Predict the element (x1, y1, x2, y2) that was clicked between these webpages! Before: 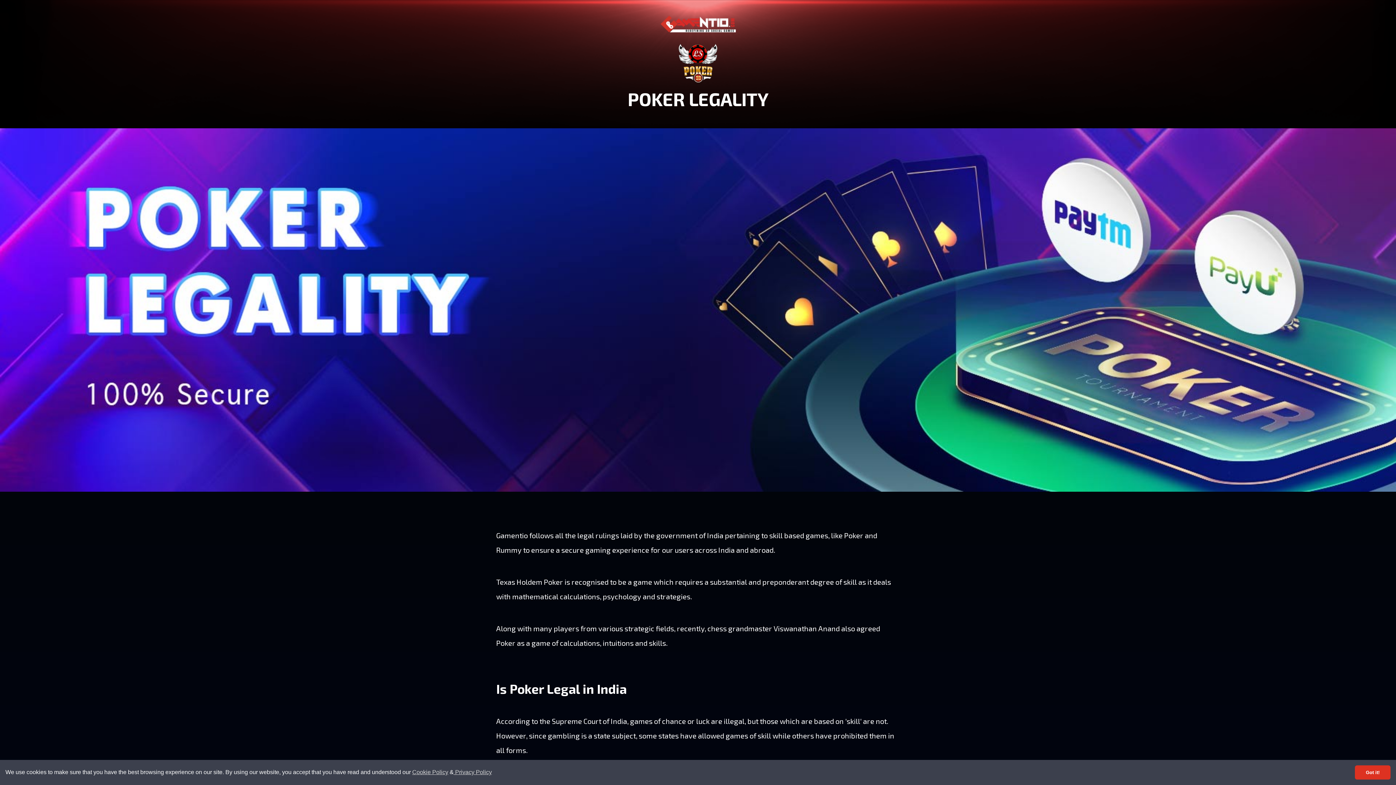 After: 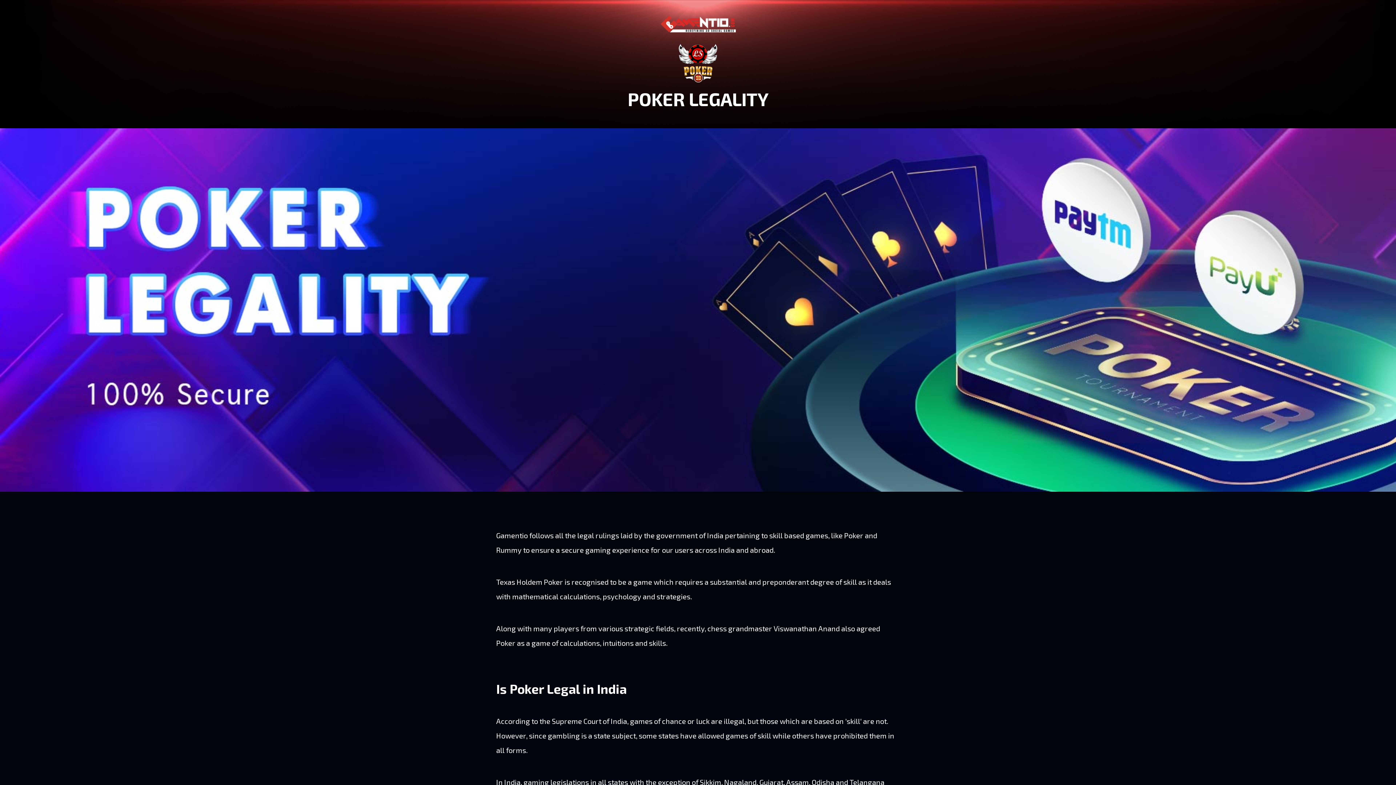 Action: label: Accept cookies bbox: (1355, 765, 1390, 780)